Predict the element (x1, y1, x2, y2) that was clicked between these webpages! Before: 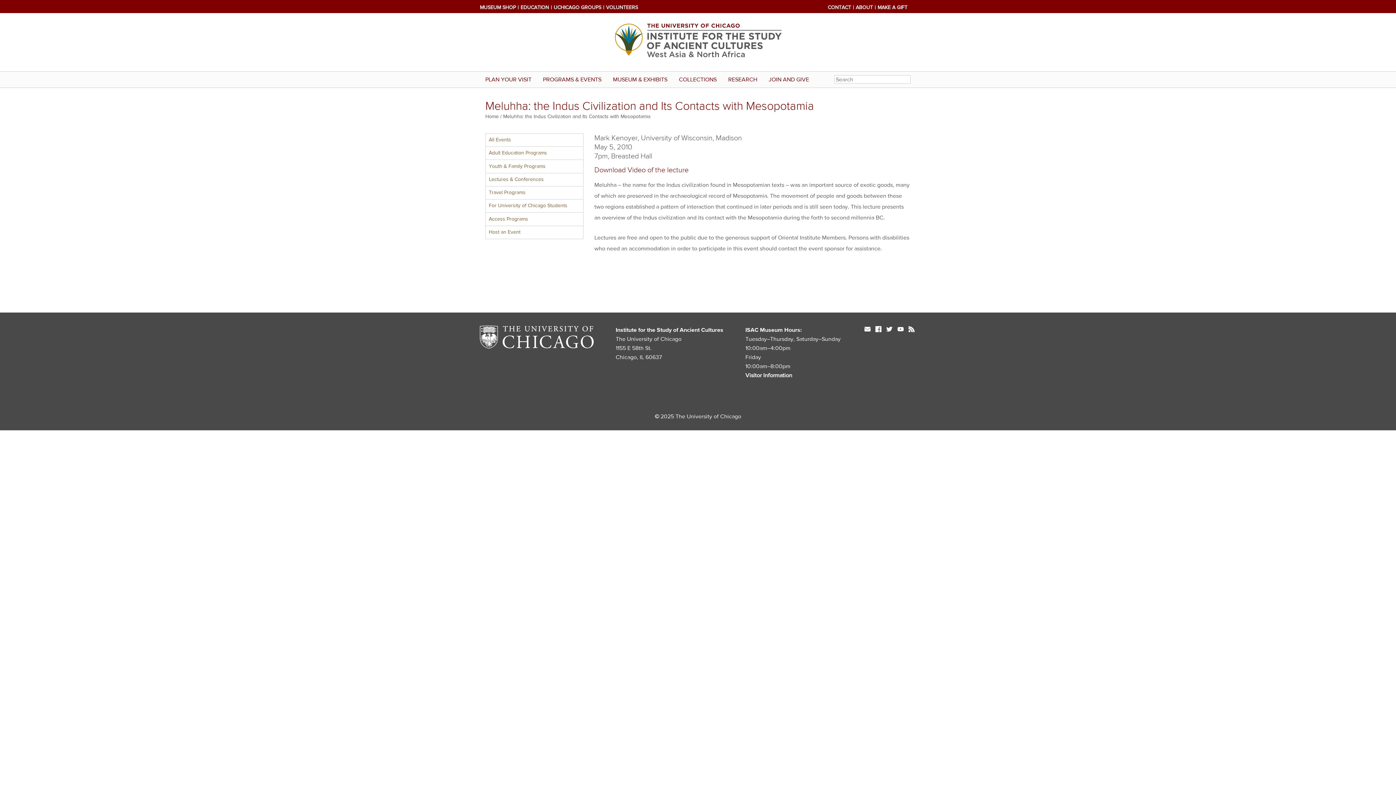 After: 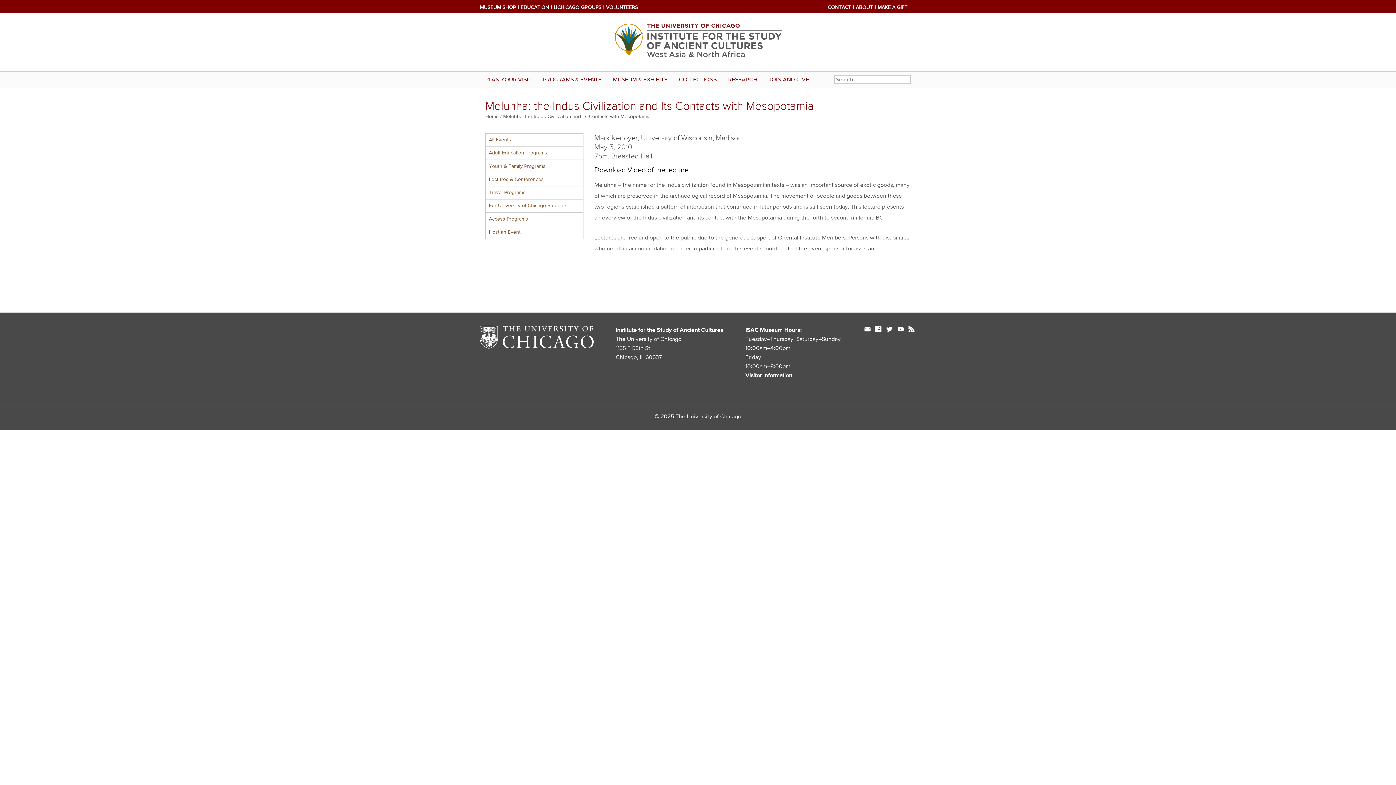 Action: label: Download Video of the lecture bbox: (594, 165, 688, 174)